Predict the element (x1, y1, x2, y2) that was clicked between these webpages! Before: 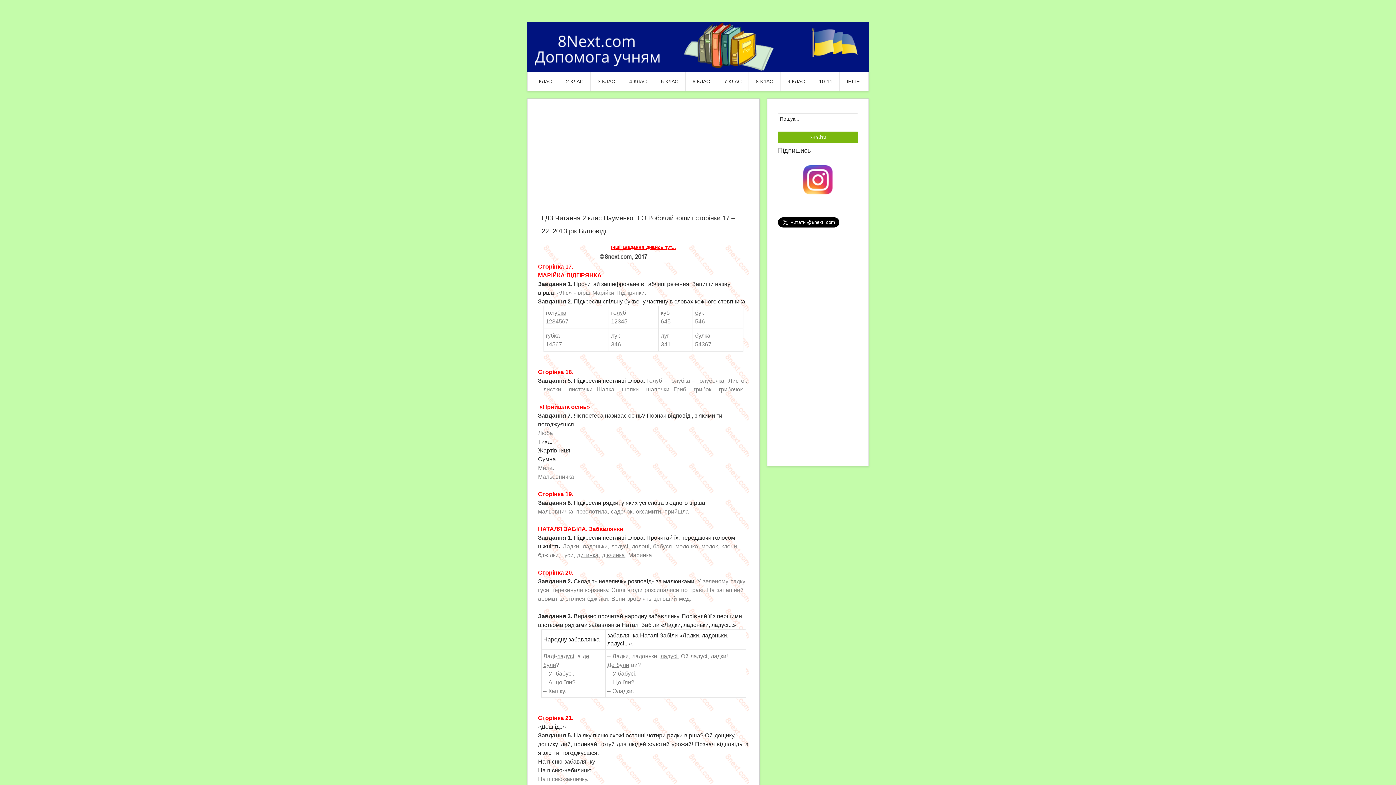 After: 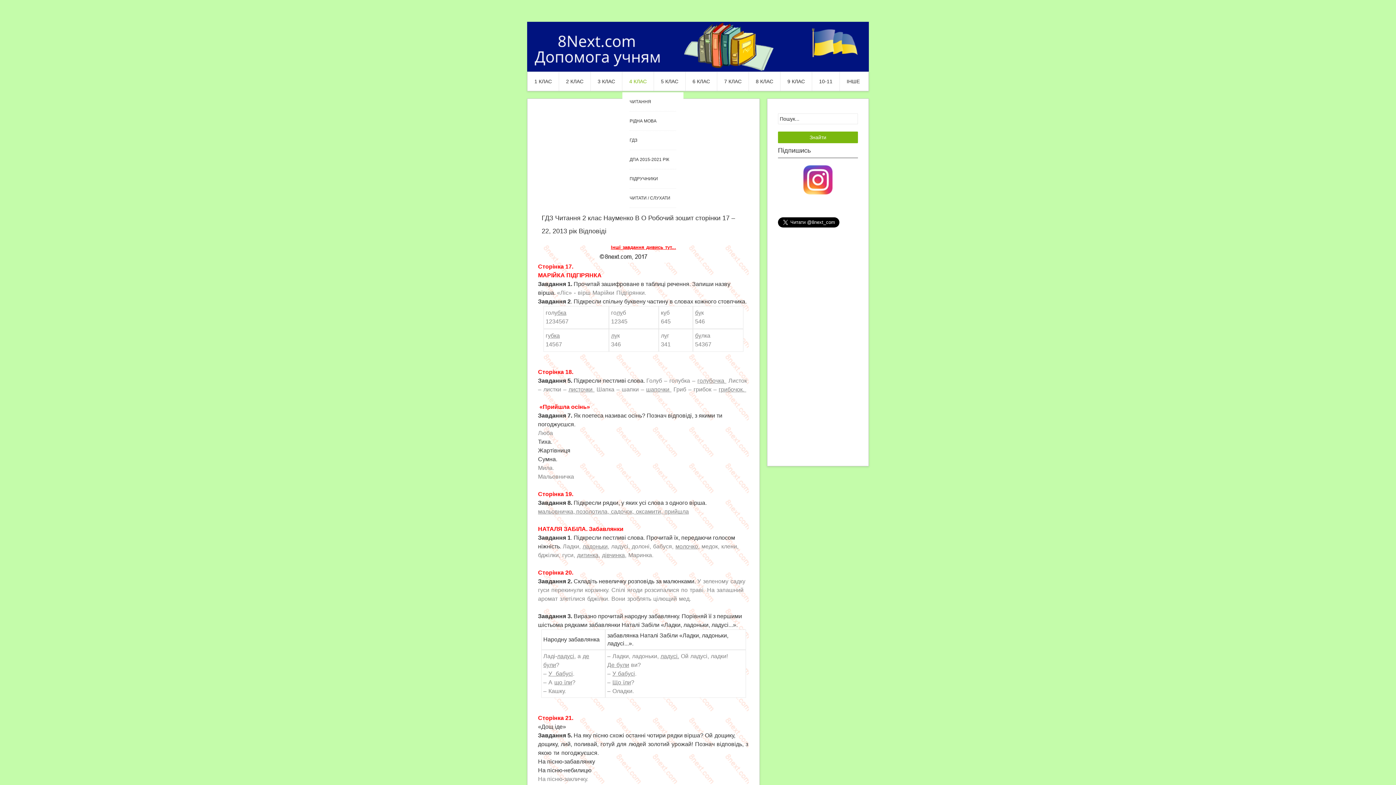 Action: bbox: (622, 72, 653, 90) label: 4 КЛАС